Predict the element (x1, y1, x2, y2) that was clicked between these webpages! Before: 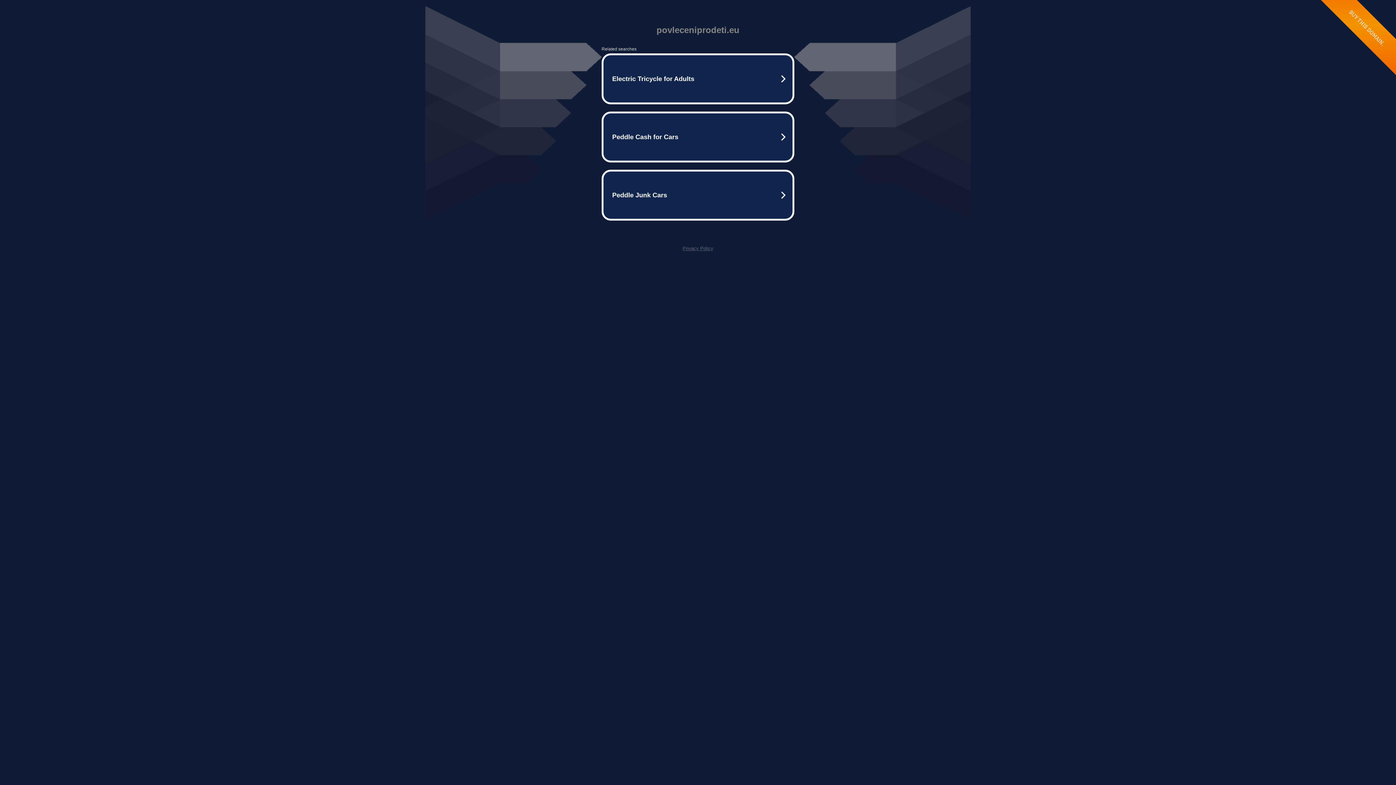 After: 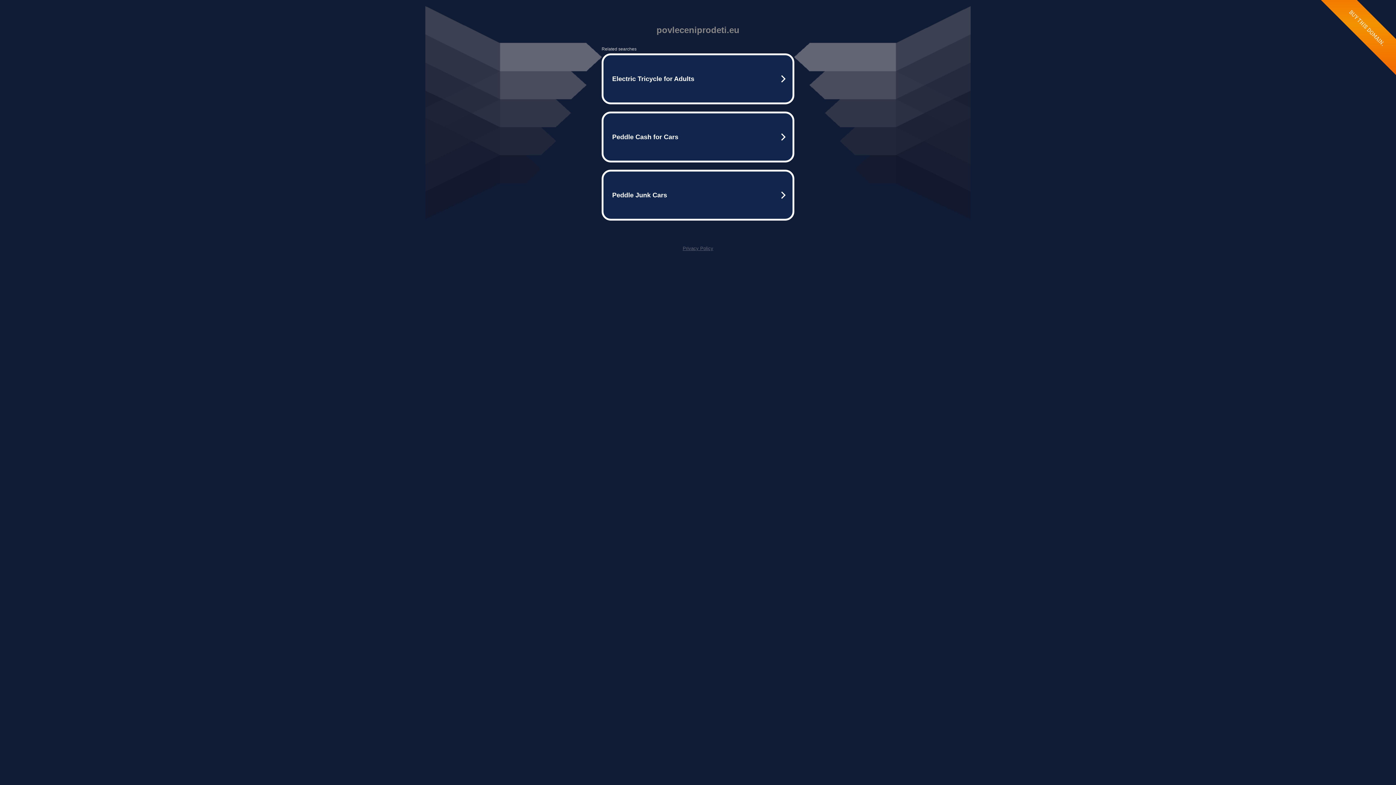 Action: bbox: (682, 245, 713, 251) label: Privacy Policy